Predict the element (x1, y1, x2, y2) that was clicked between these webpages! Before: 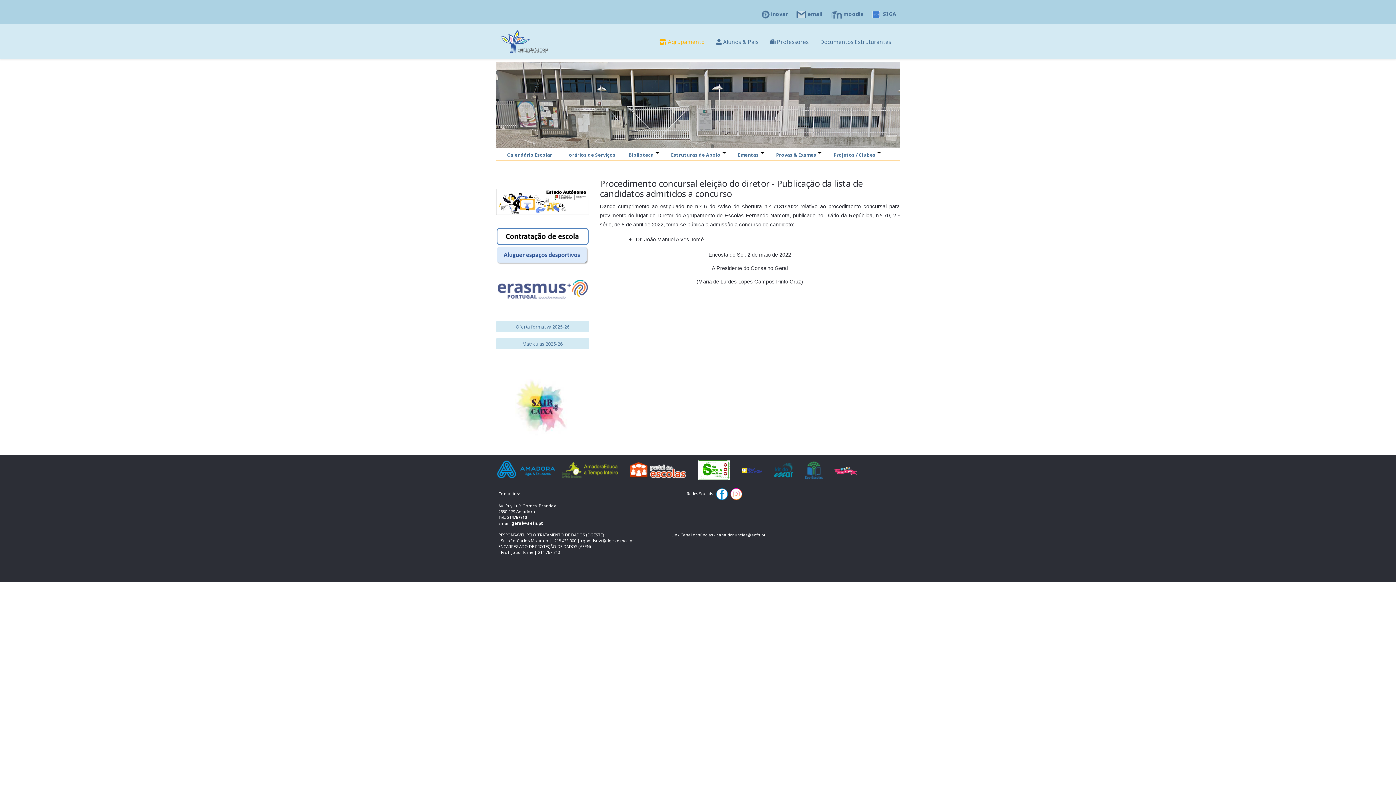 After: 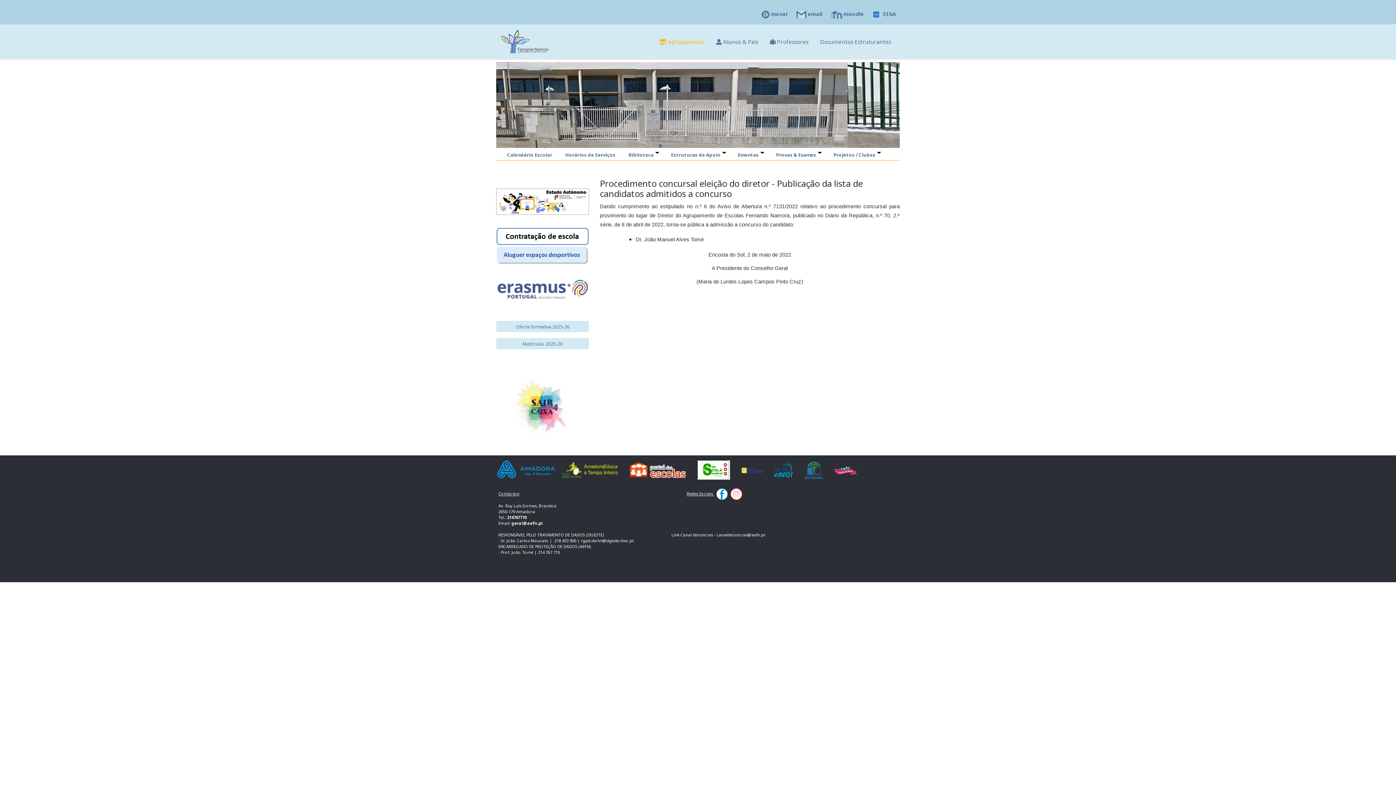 Action: bbox: (697, 465, 730, 473)